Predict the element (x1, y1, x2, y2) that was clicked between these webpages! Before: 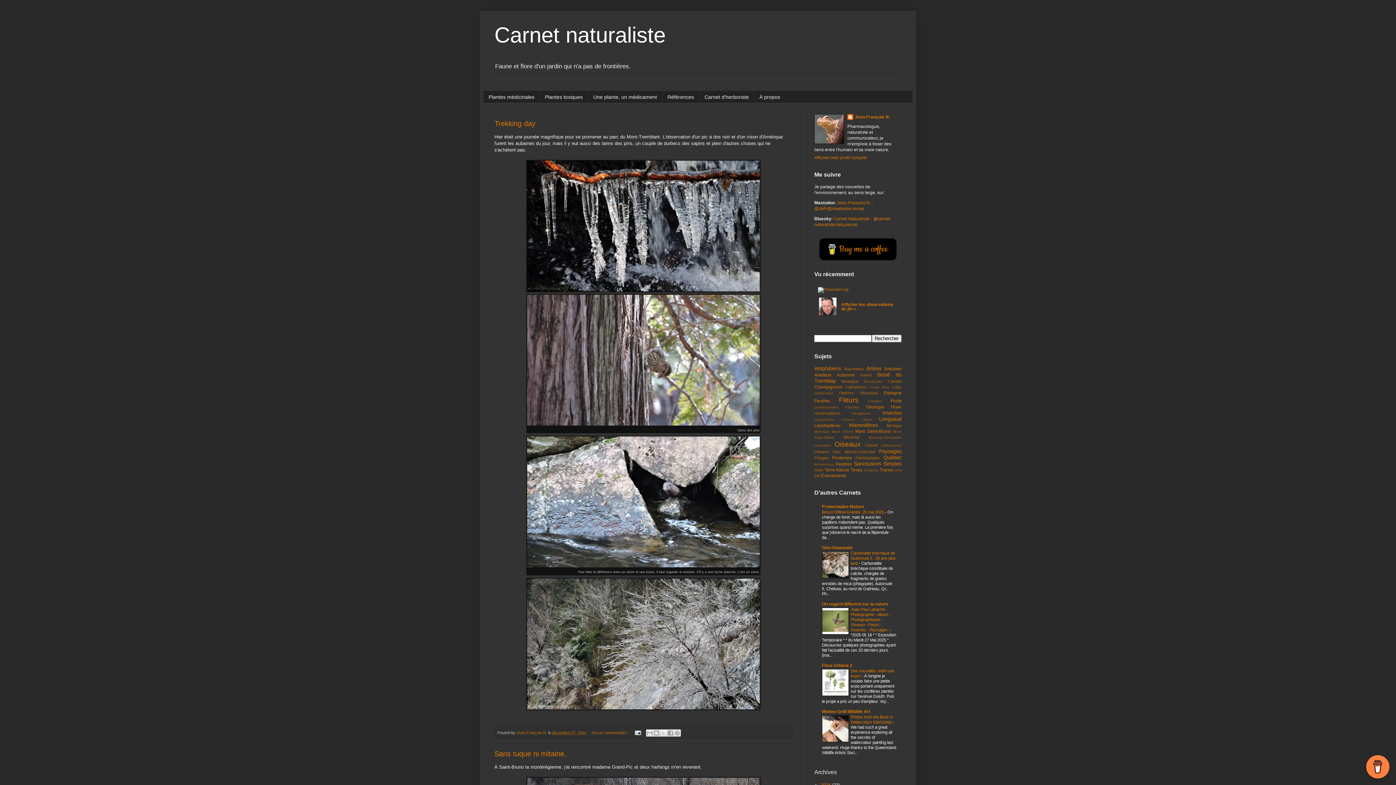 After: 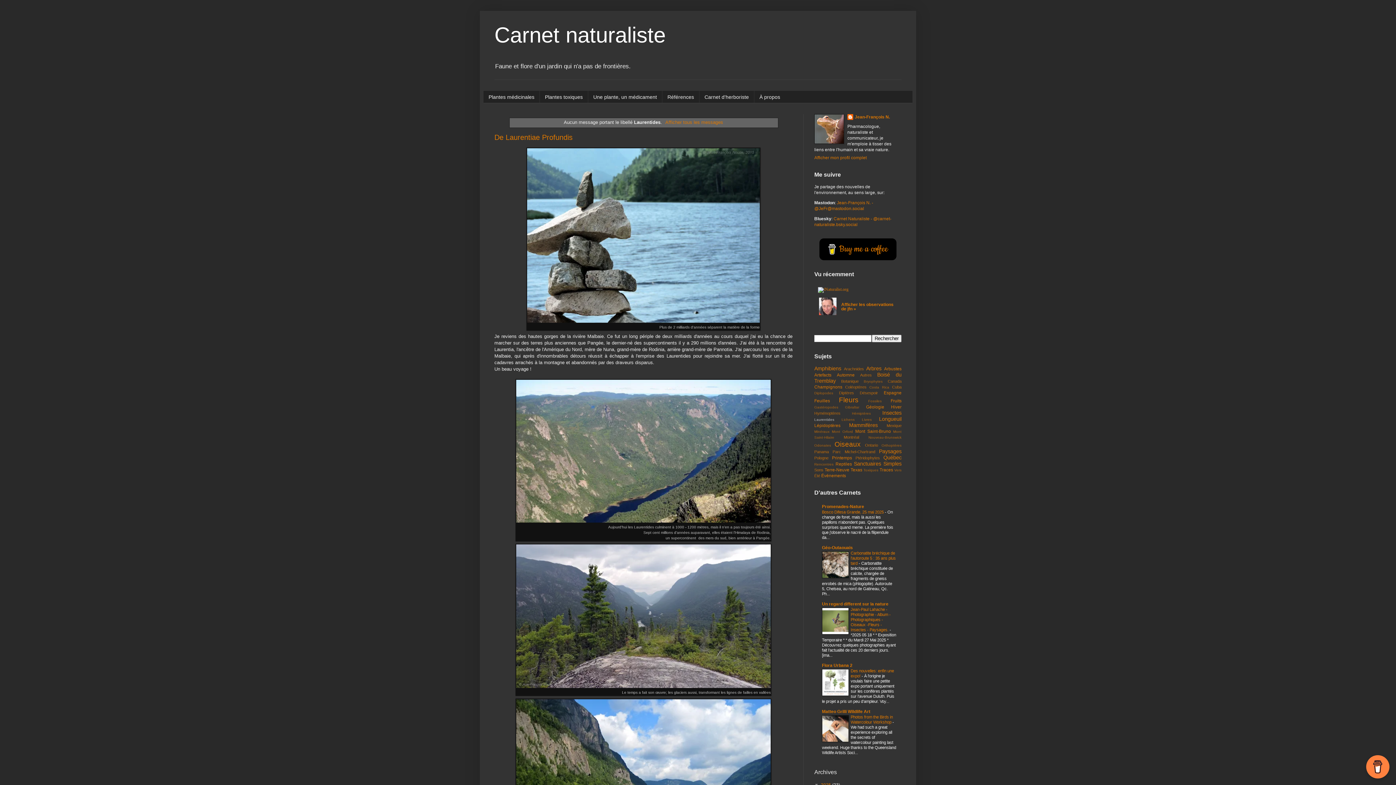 Action: label: Laurentides bbox: (814, 417, 834, 421)